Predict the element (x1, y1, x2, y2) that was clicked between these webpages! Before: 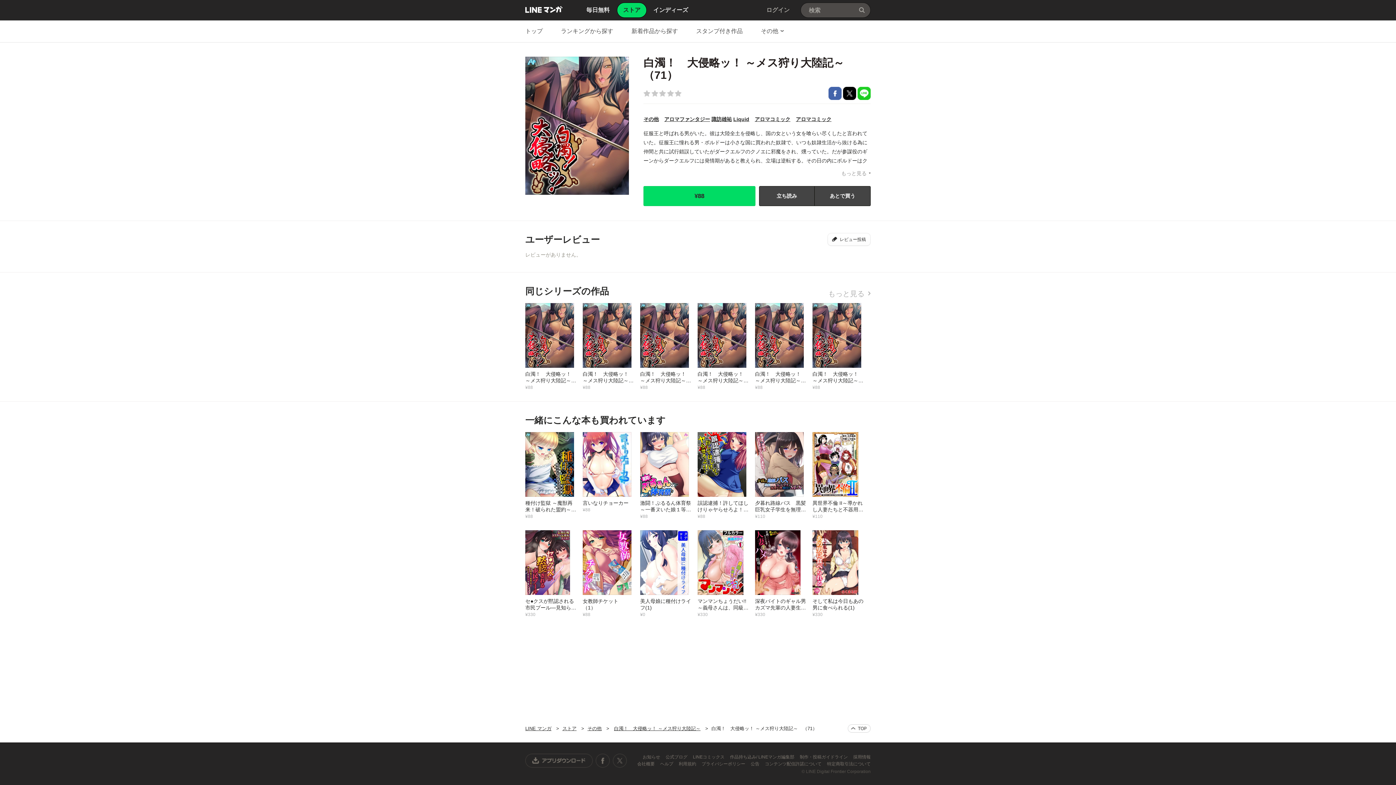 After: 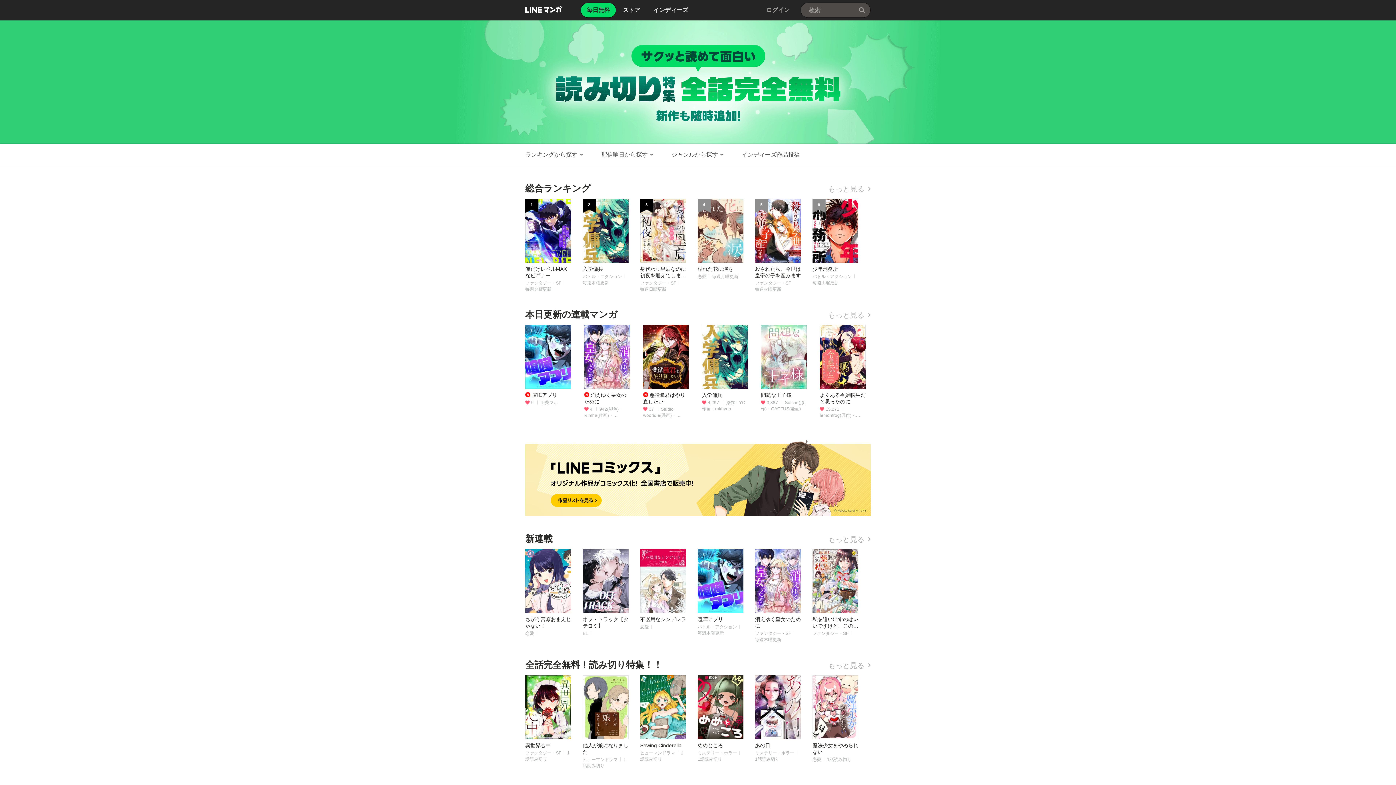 Action: bbox: (586, 2, 609, 17) label: 毎日無料